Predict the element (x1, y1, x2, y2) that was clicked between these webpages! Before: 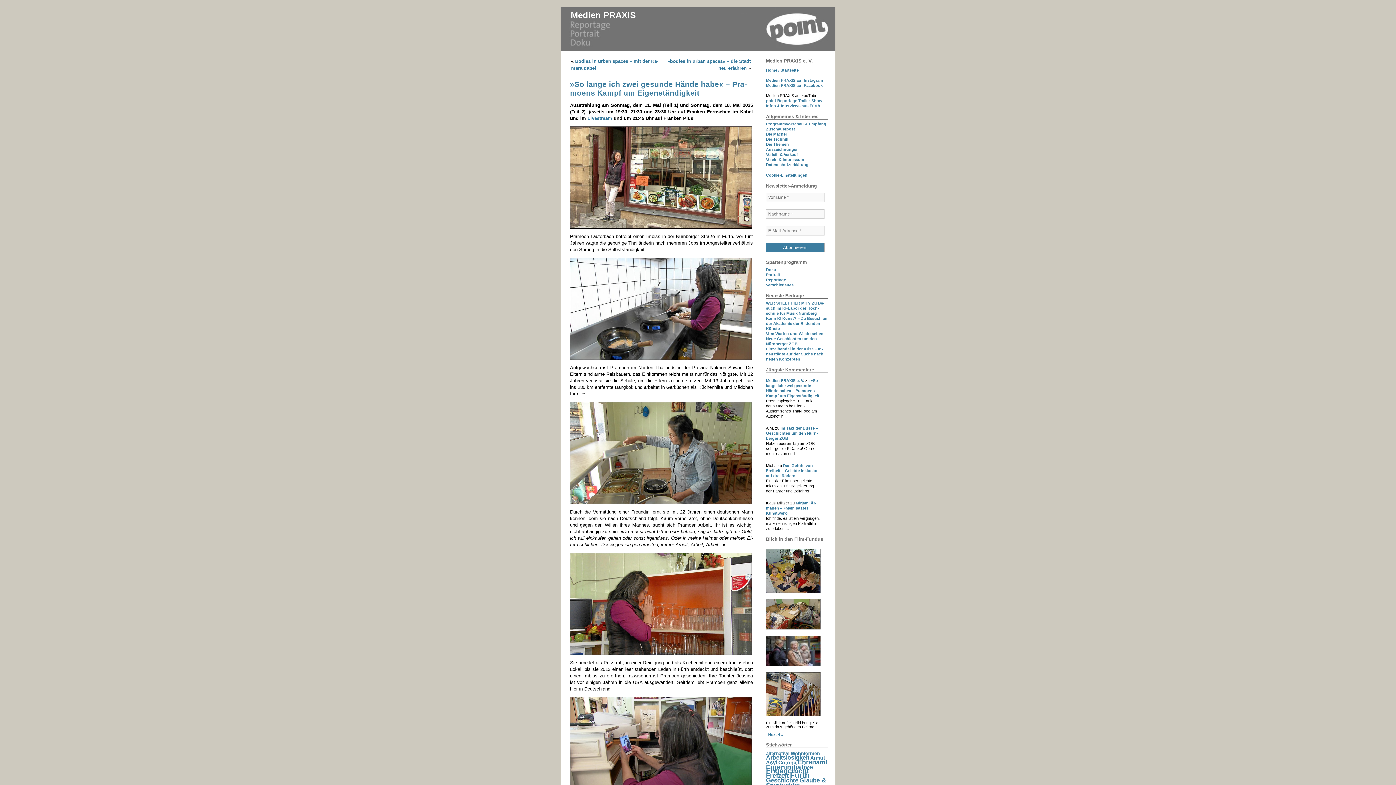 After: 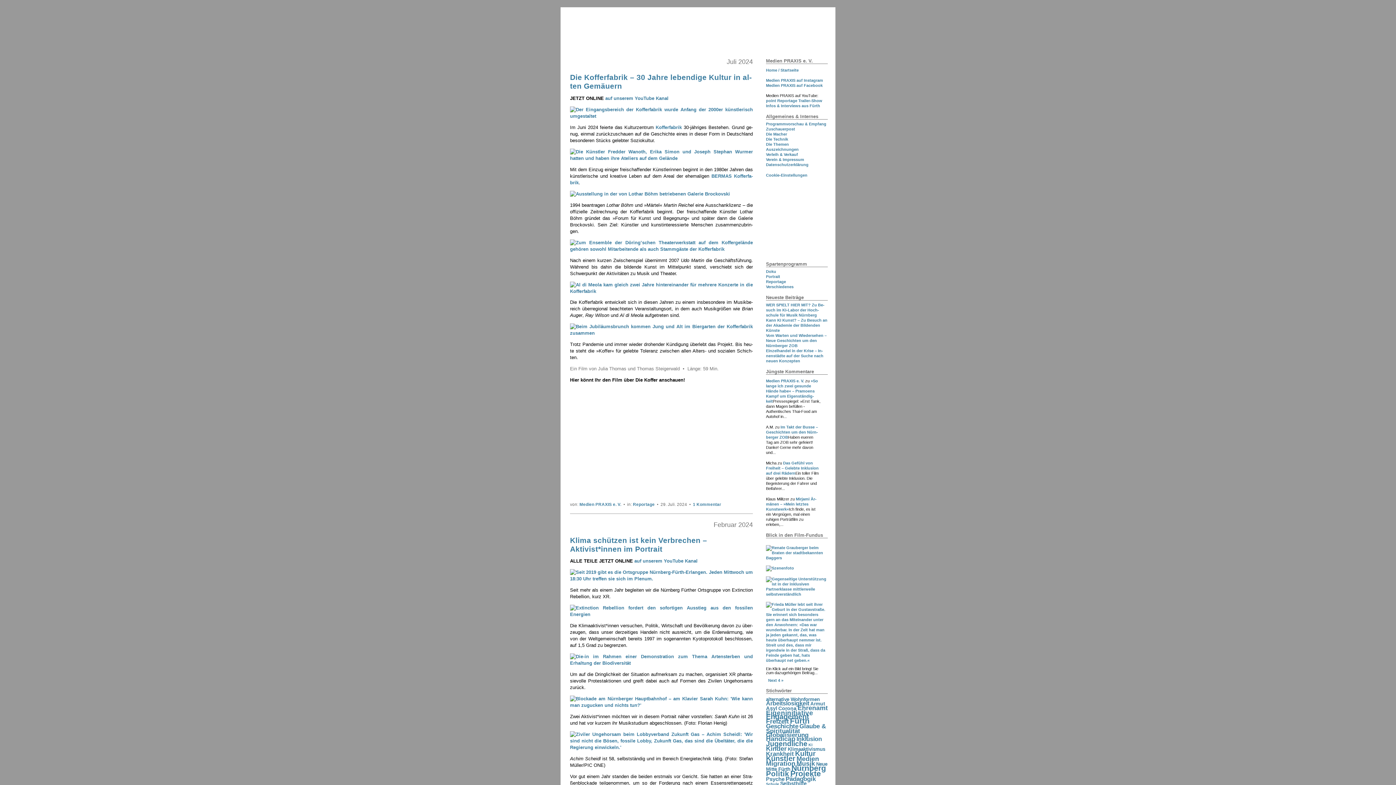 Action: bbox: (790, 771, 809, 779) label: Fürth (79 Einträge)